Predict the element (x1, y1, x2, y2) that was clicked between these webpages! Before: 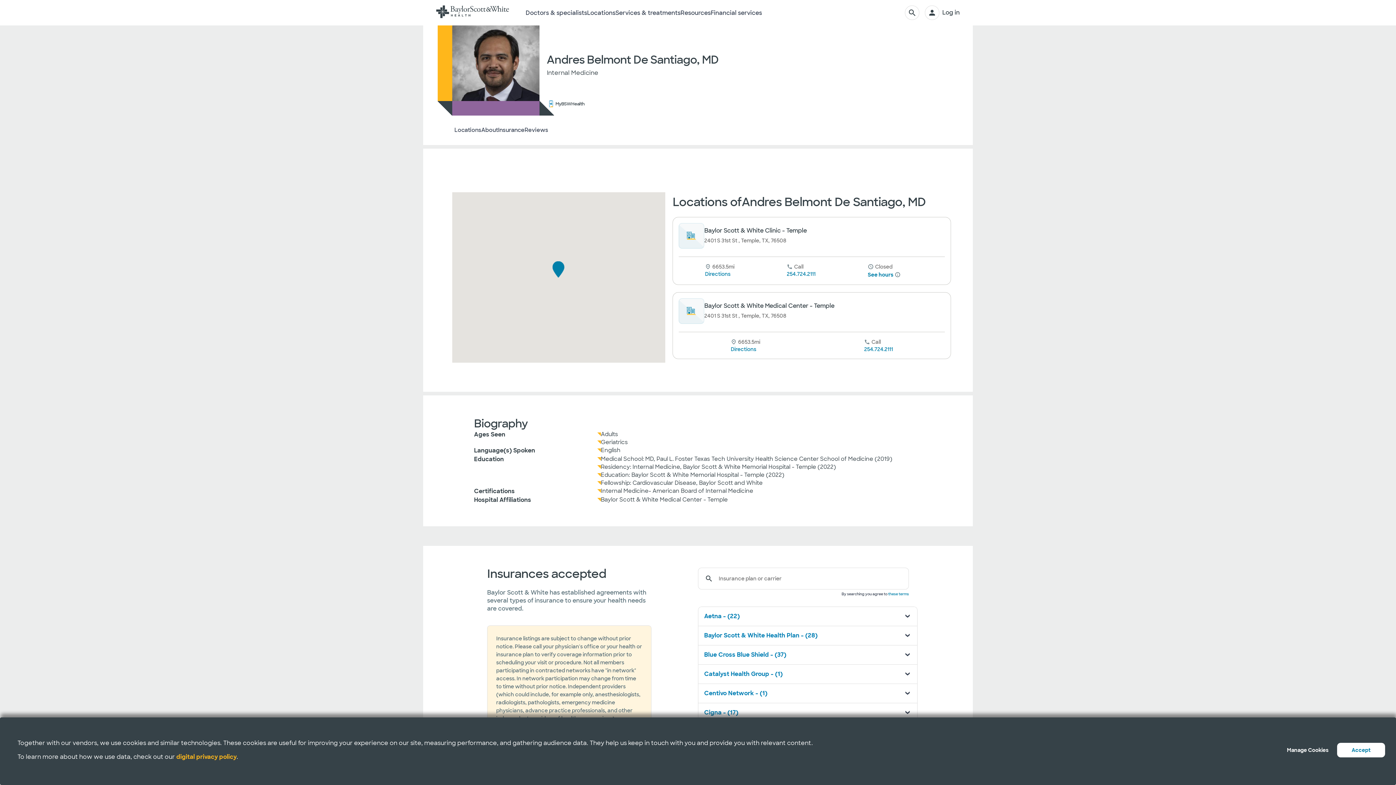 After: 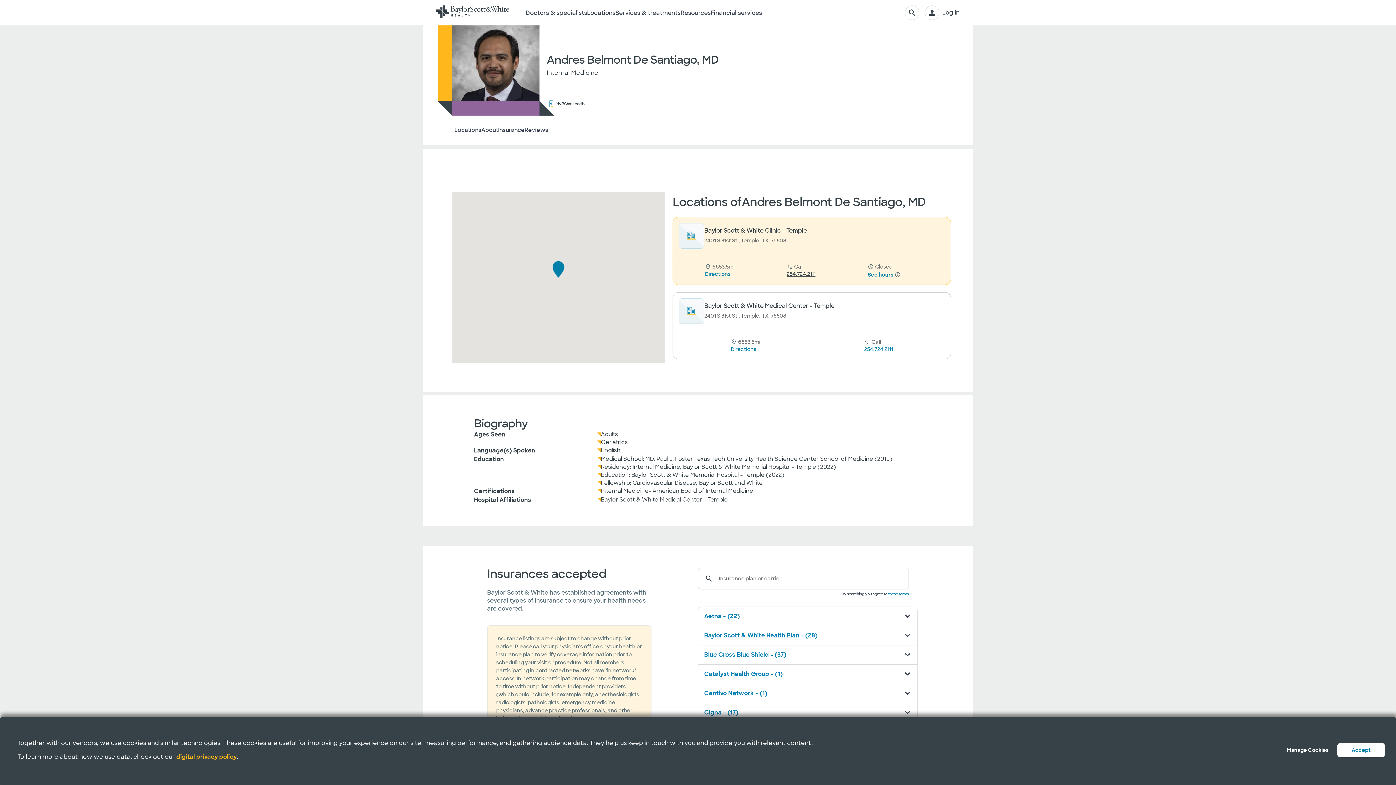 Action: label: 254.724.2111 bbox: (786, 270, 815, 277)